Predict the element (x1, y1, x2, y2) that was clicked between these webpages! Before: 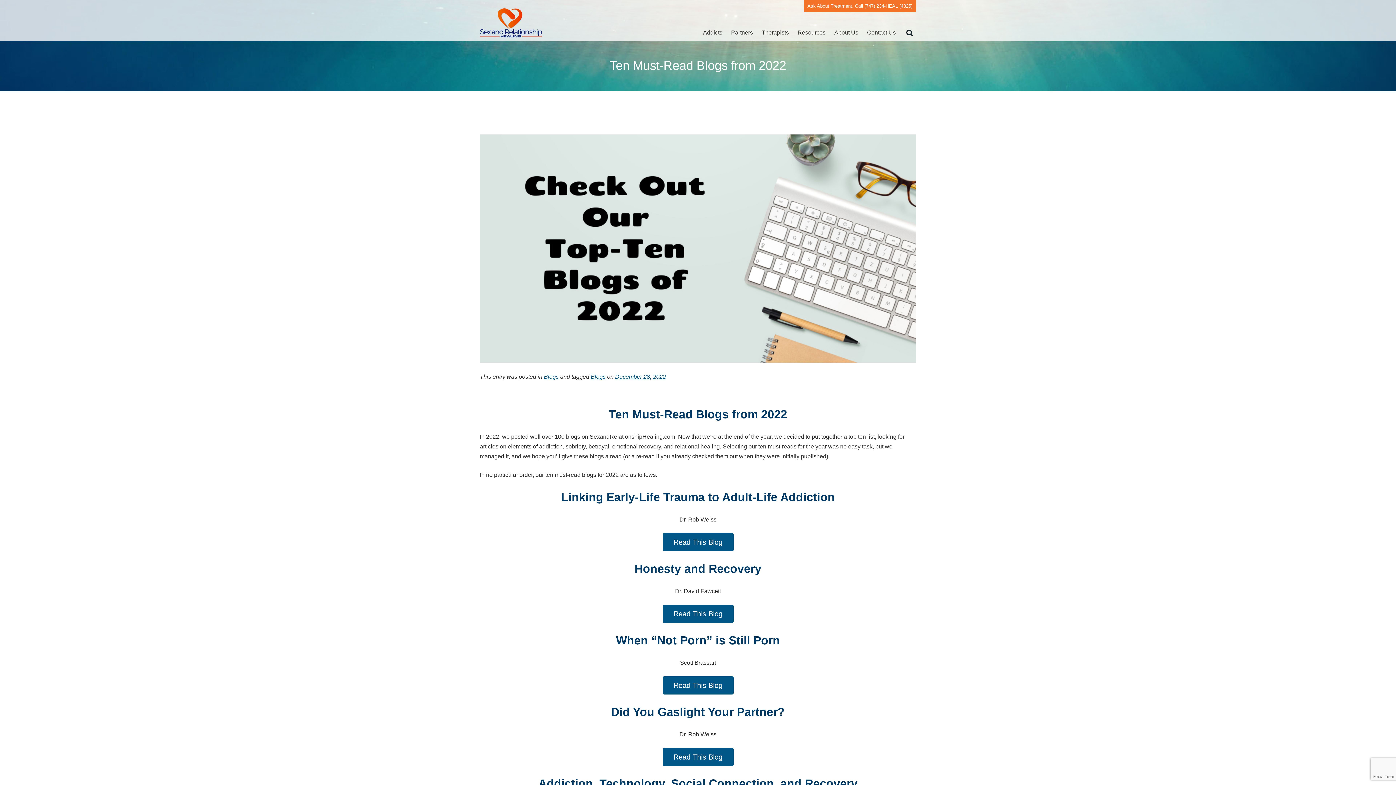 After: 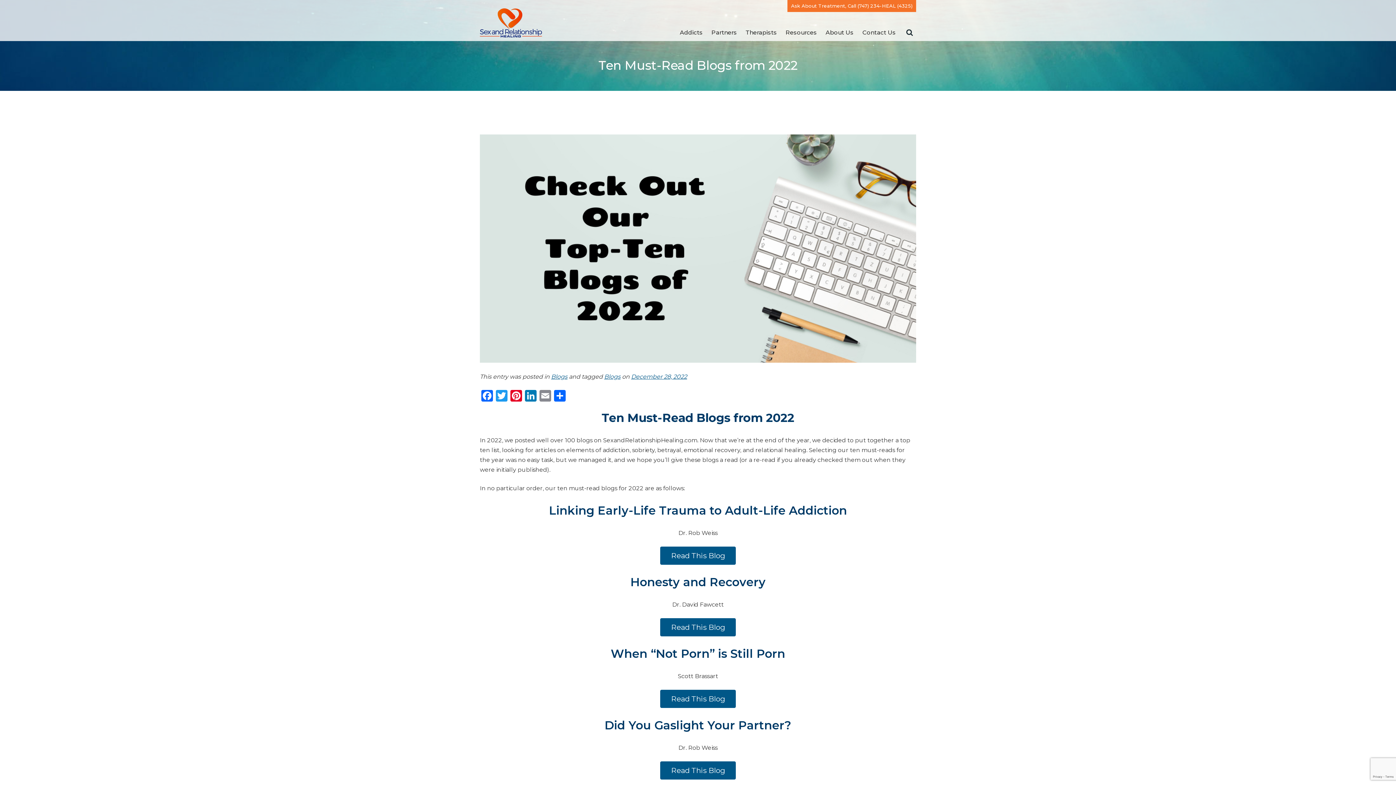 Action: label: Read This Blog bbox: (662, 605, 733, 623)